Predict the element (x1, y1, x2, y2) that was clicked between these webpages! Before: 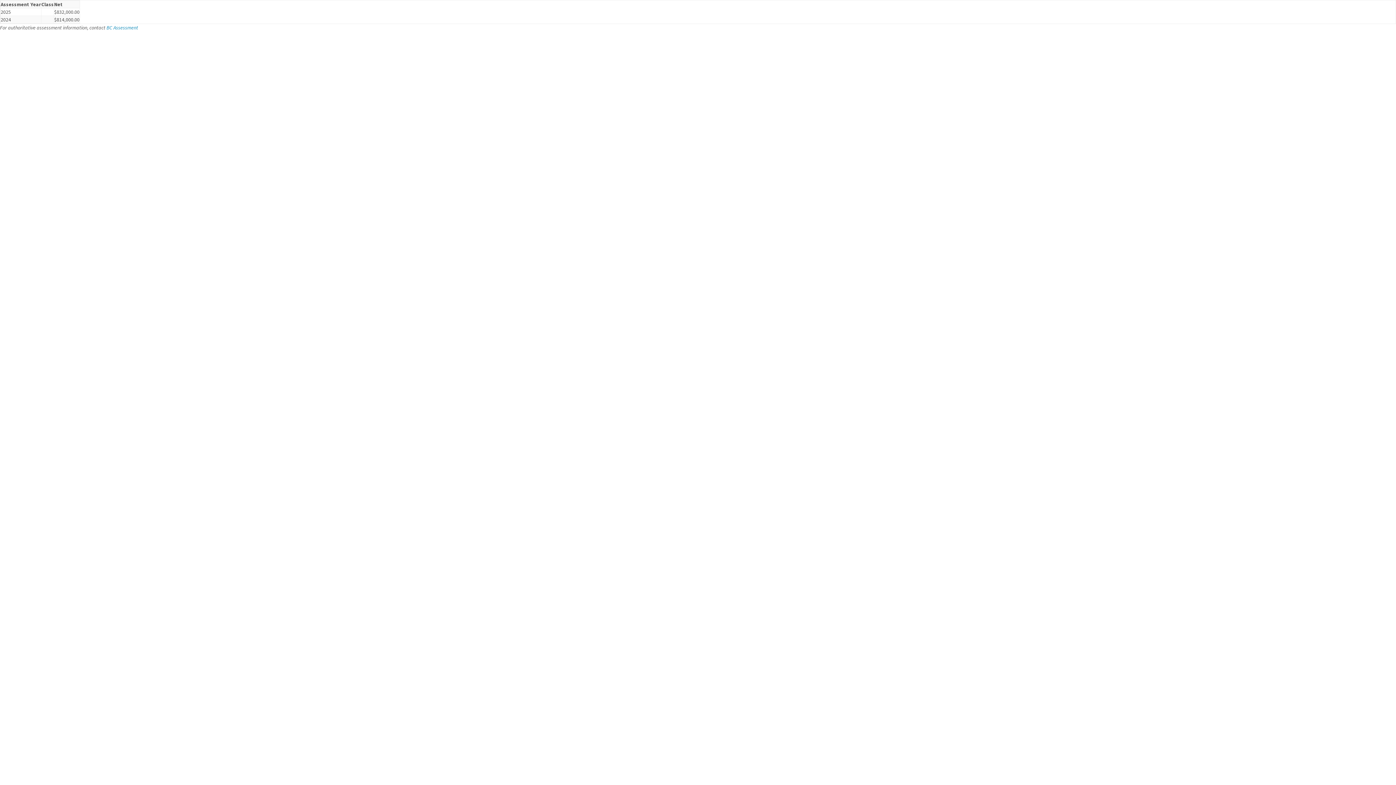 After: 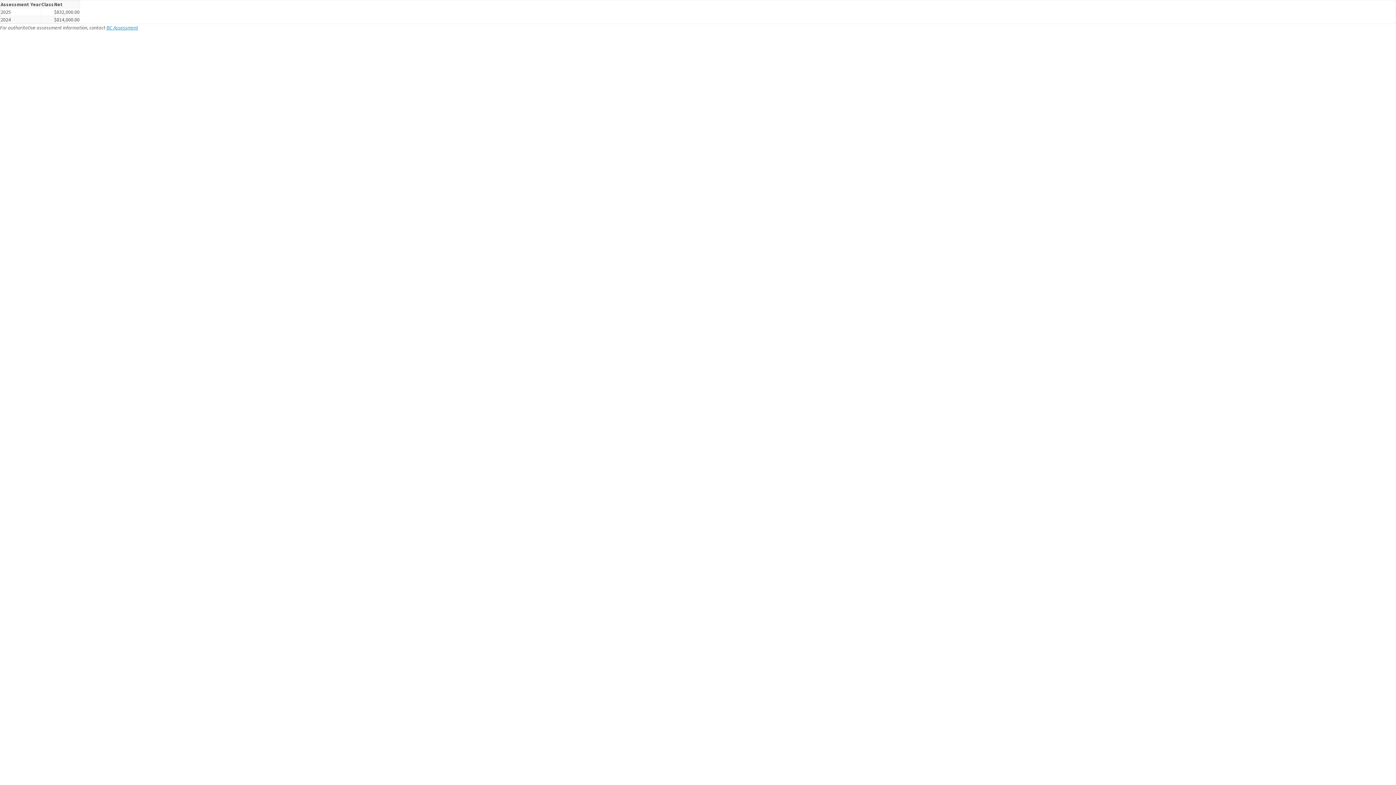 Action: label: BC Assessment bbox: (106, 24, 138, 30)